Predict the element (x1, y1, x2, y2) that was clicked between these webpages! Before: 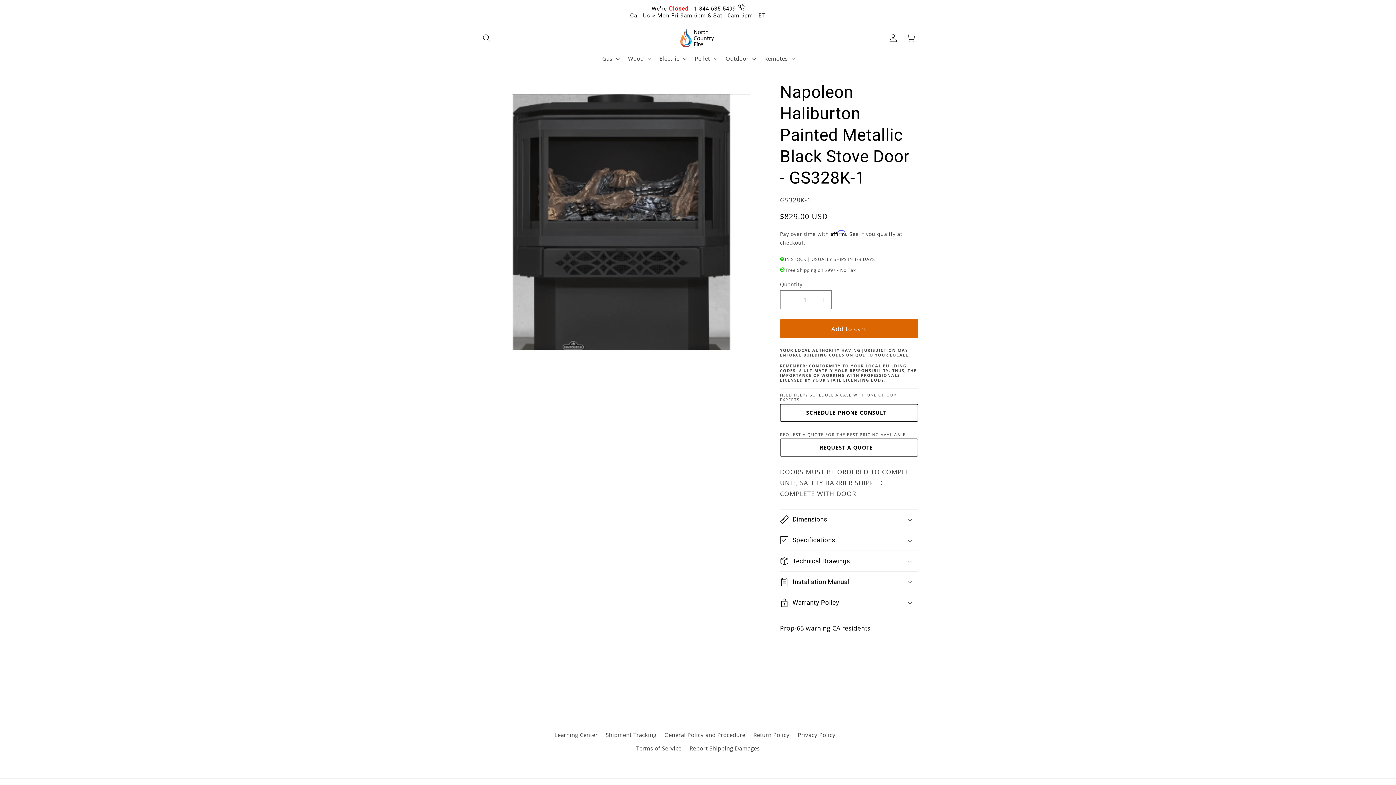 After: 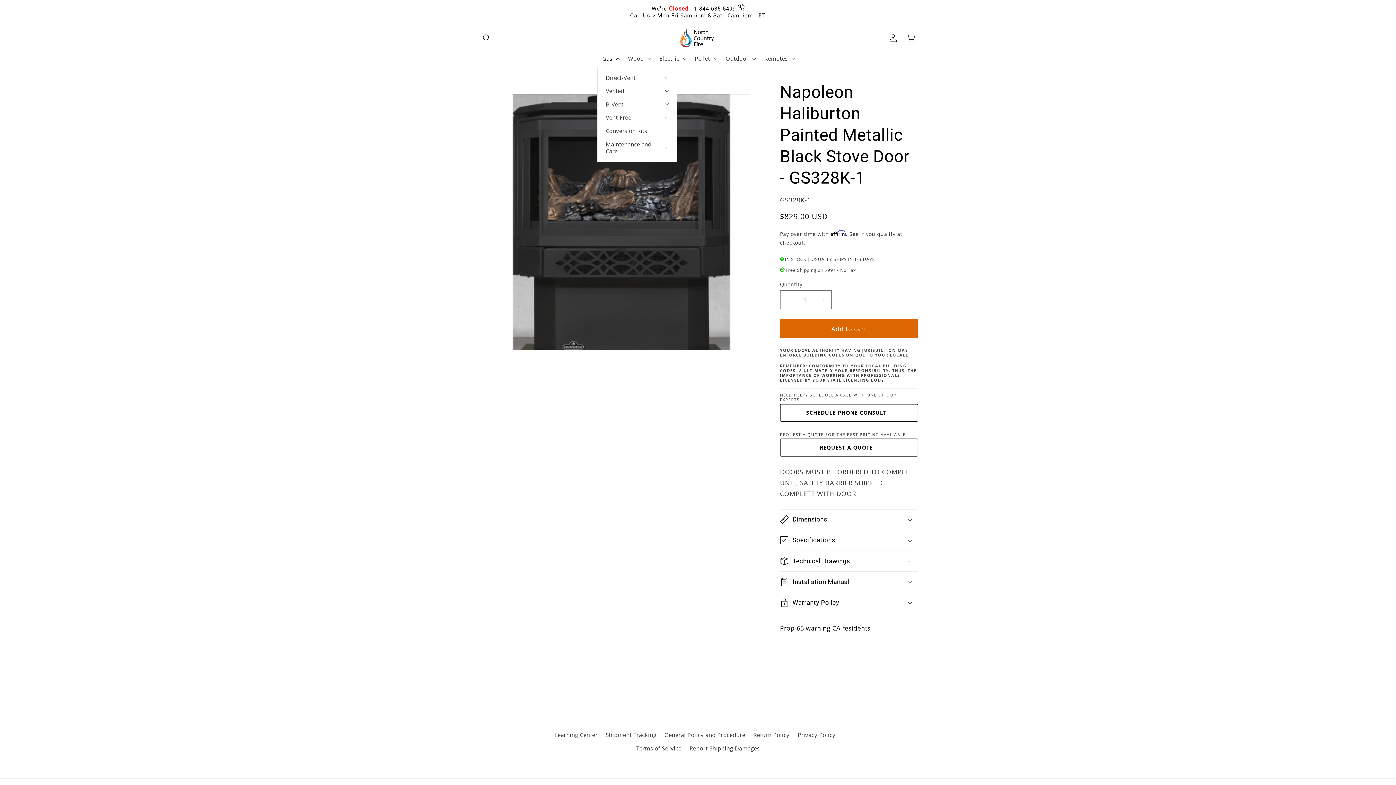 Action: bbox: (597, 50, 623, 66) label: Gas